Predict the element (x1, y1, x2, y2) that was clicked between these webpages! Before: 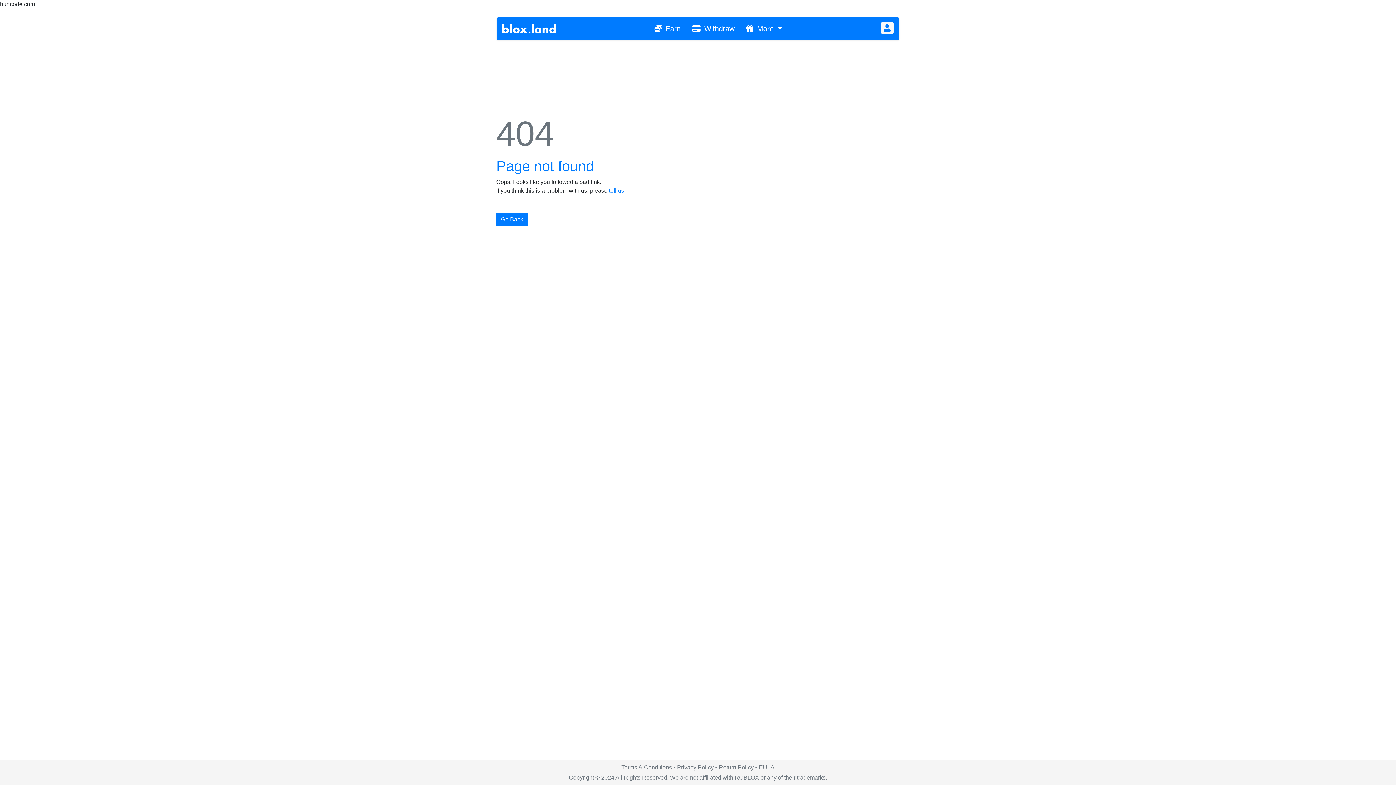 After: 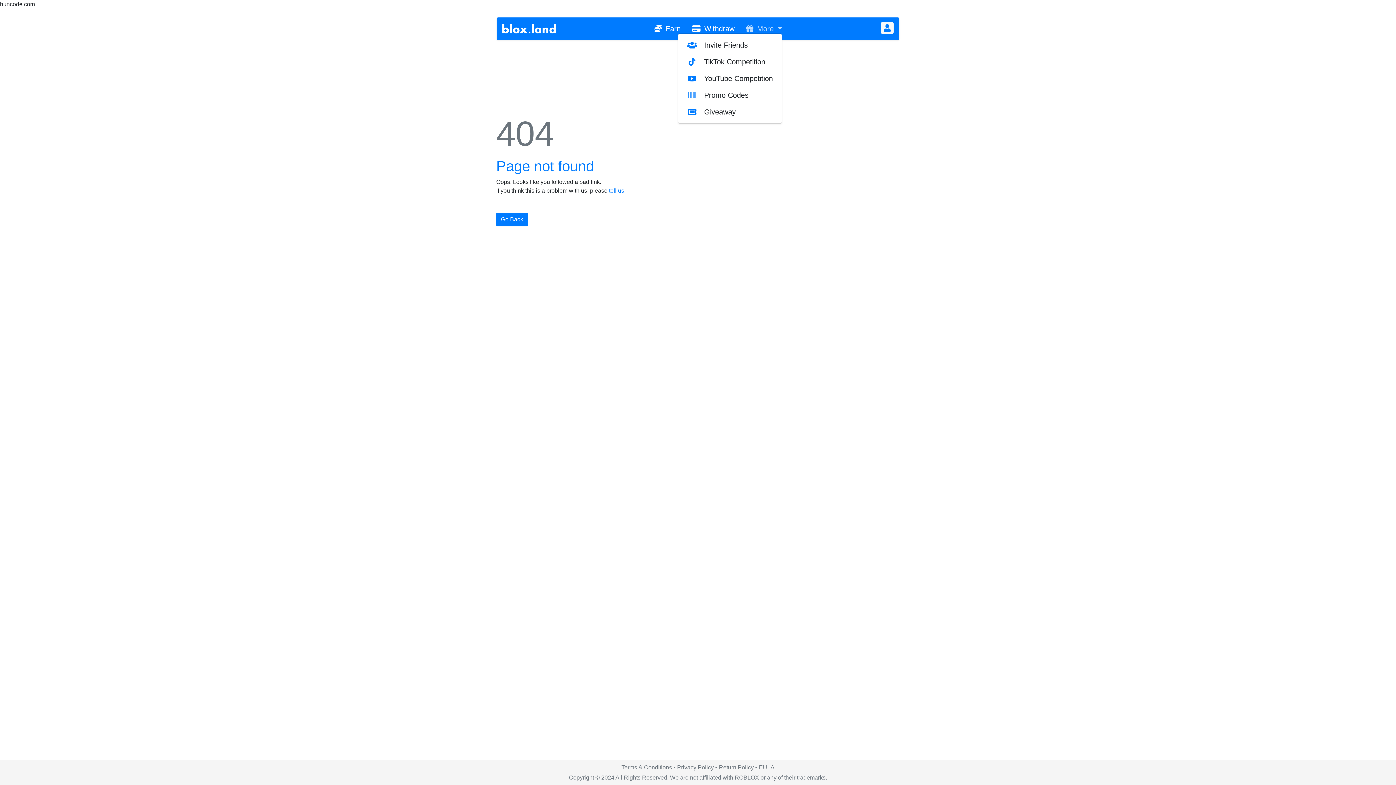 Action: label:  More  bbox: (746, 24, 782, 32)